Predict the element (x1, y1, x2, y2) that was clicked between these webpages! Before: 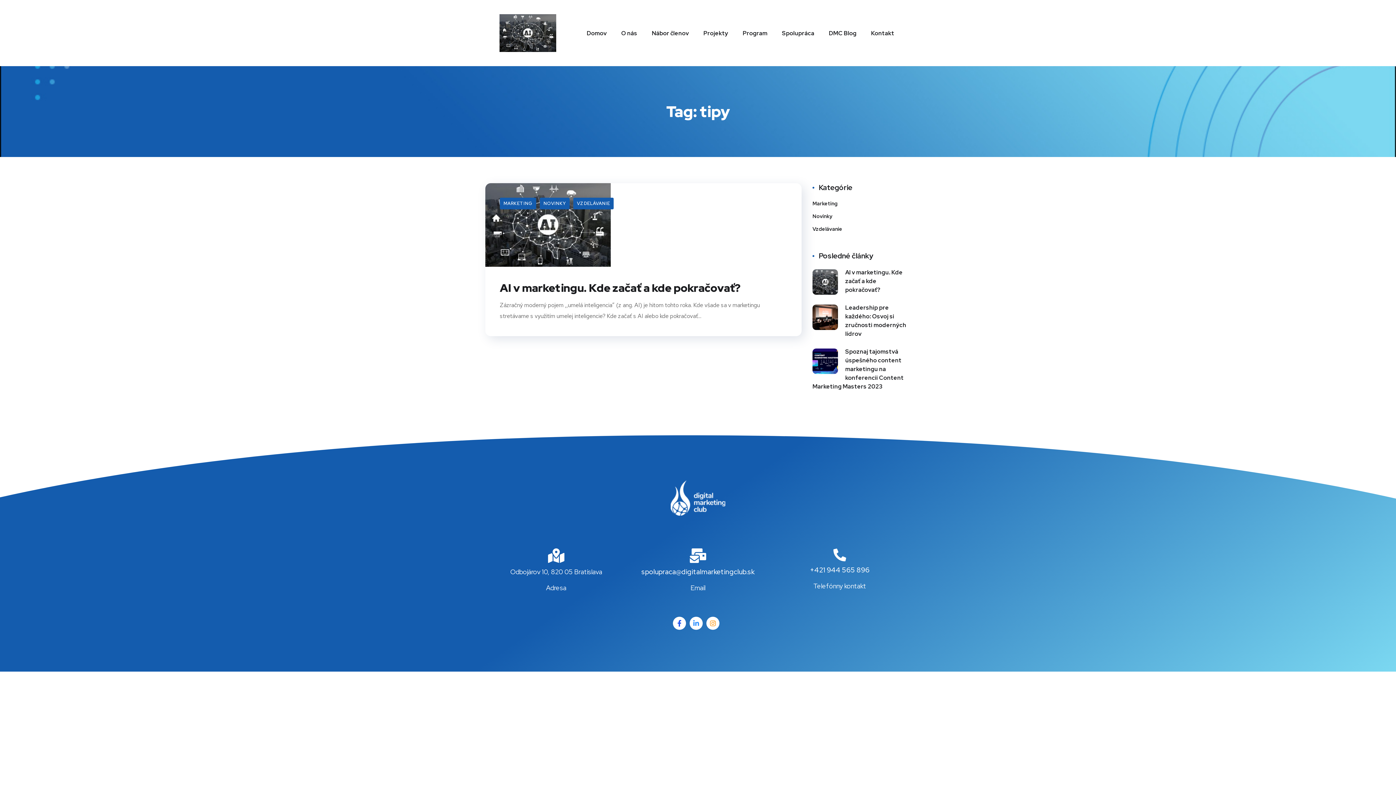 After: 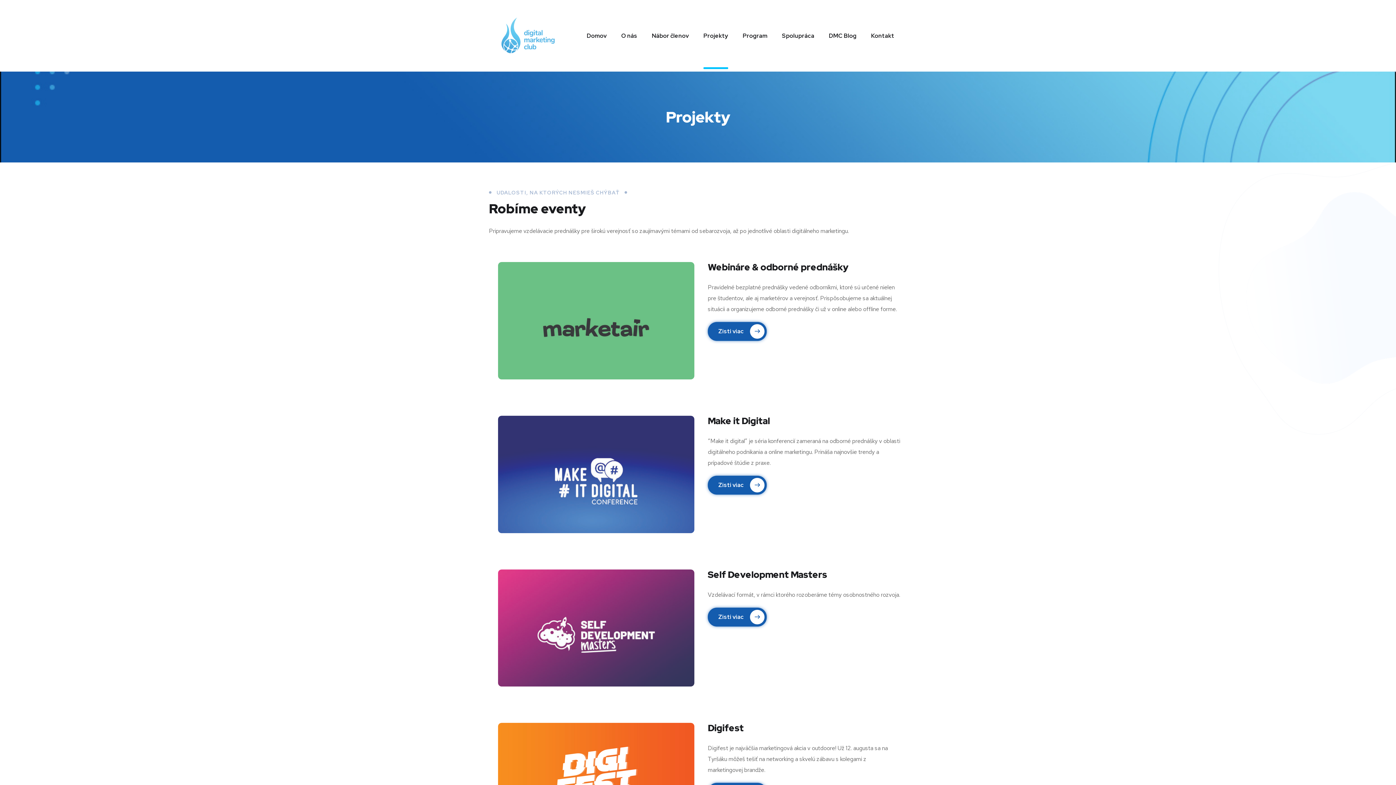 Action: label: Projekty bbox: (703, 21, 728, 44)